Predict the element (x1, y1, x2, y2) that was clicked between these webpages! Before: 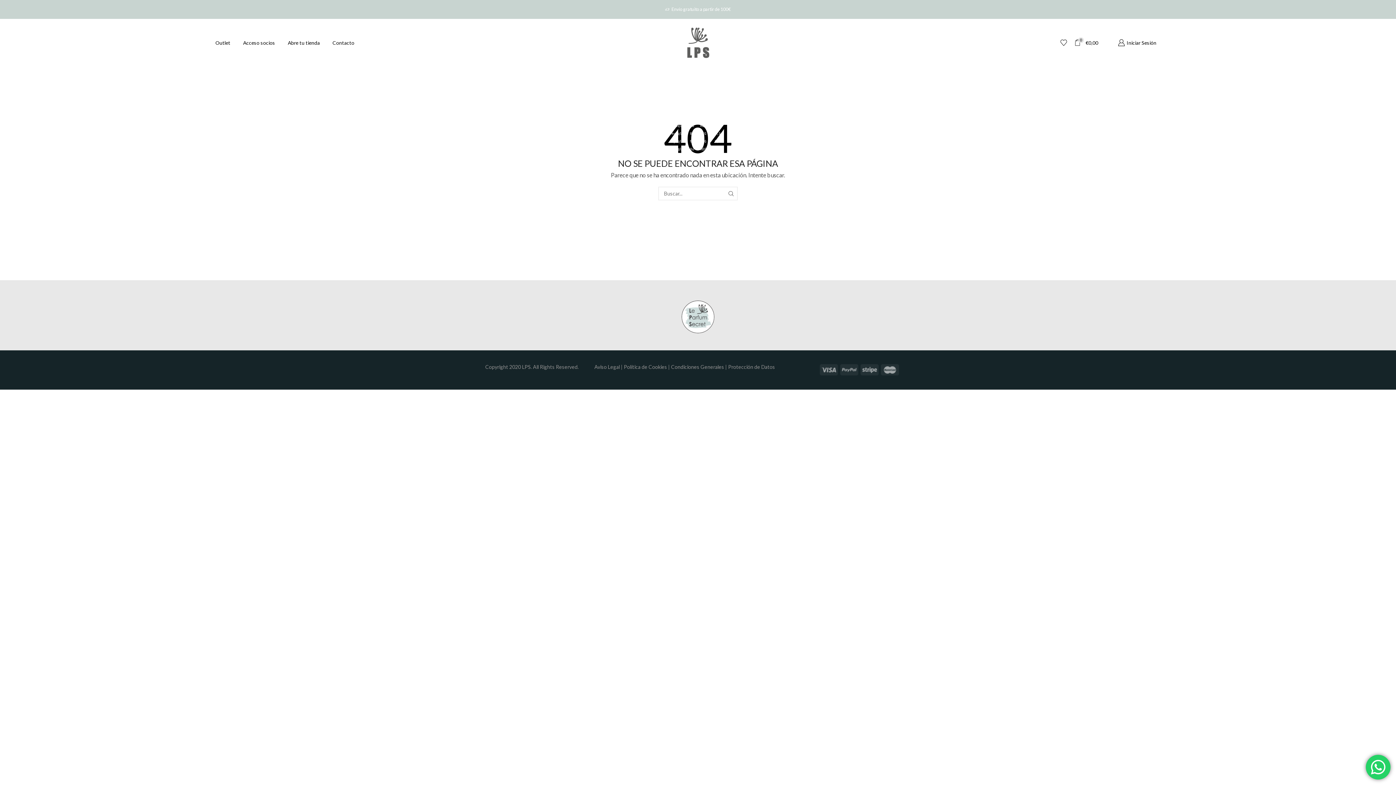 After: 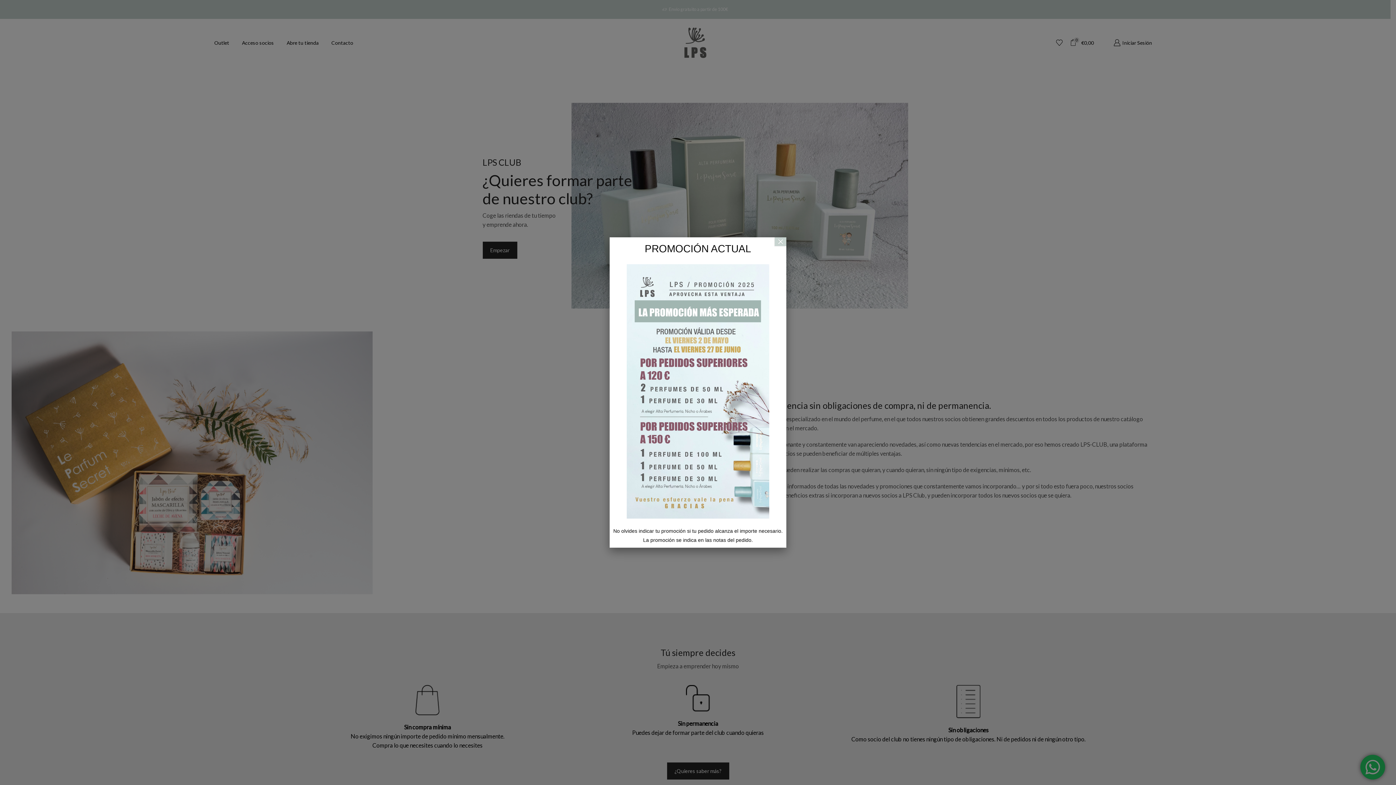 Action: bbox: (678, 38, 718, 45)